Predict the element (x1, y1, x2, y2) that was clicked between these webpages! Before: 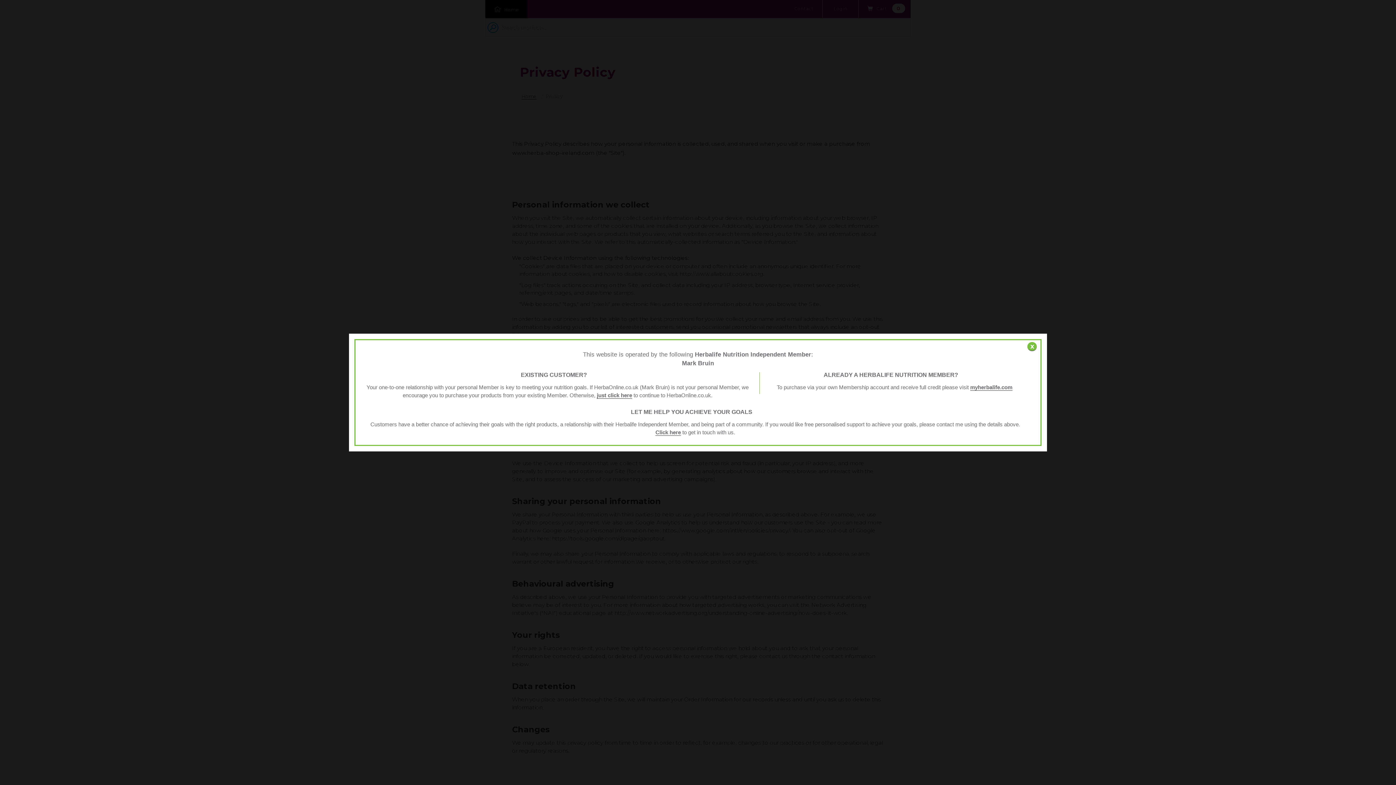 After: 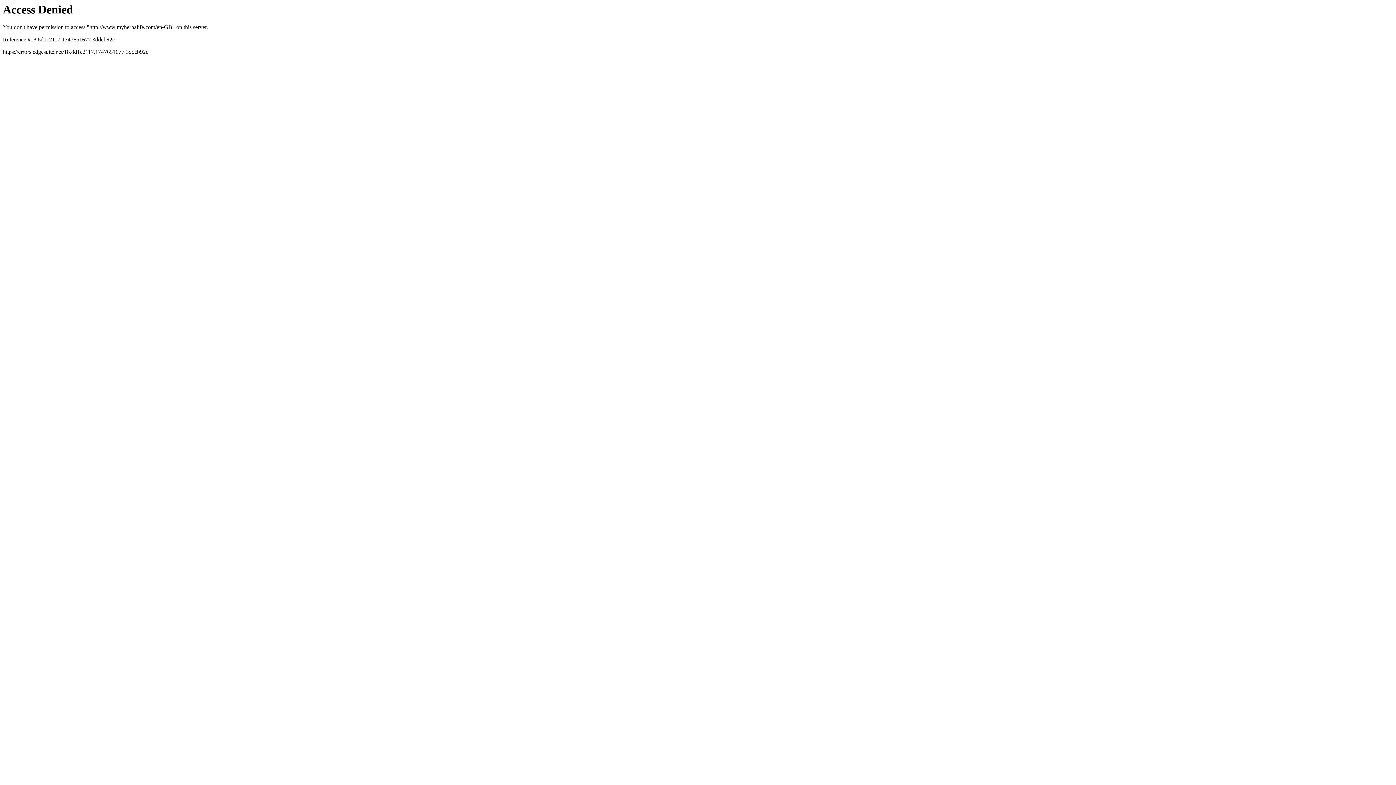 Action: bbox: (970, 384, 1012, 390) label: myherbalife.com